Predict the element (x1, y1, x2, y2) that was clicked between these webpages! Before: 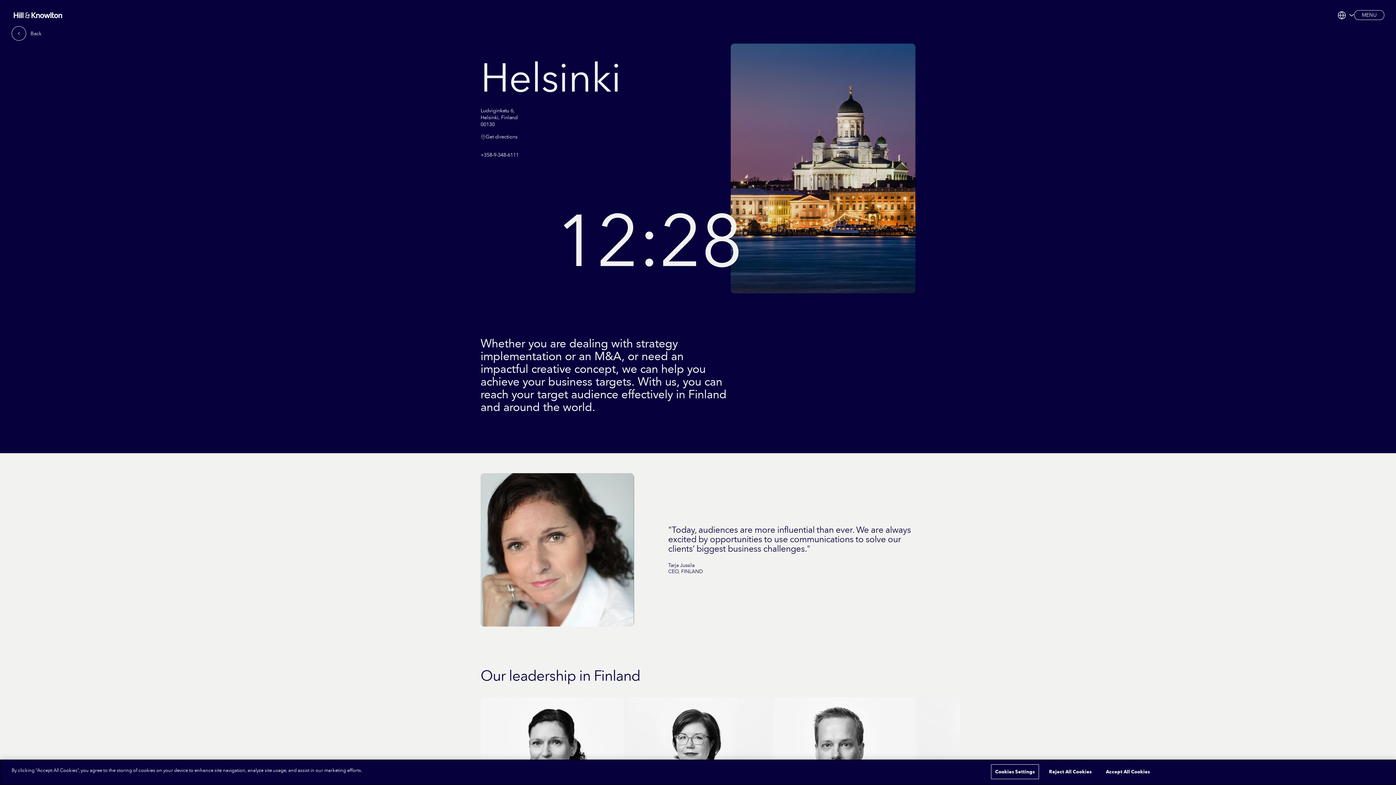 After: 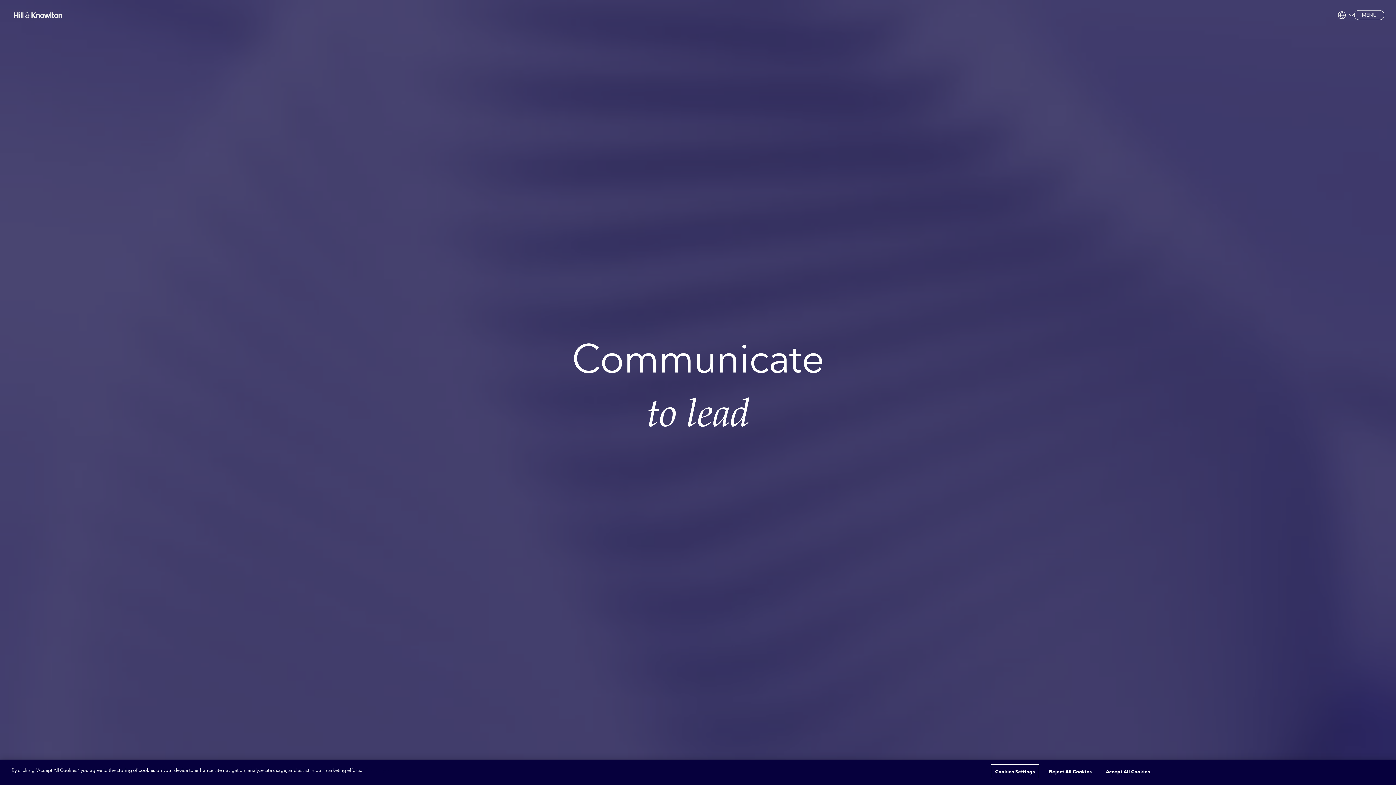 Action: label: Link to homepage bbox: (11, 10, 64, 19)